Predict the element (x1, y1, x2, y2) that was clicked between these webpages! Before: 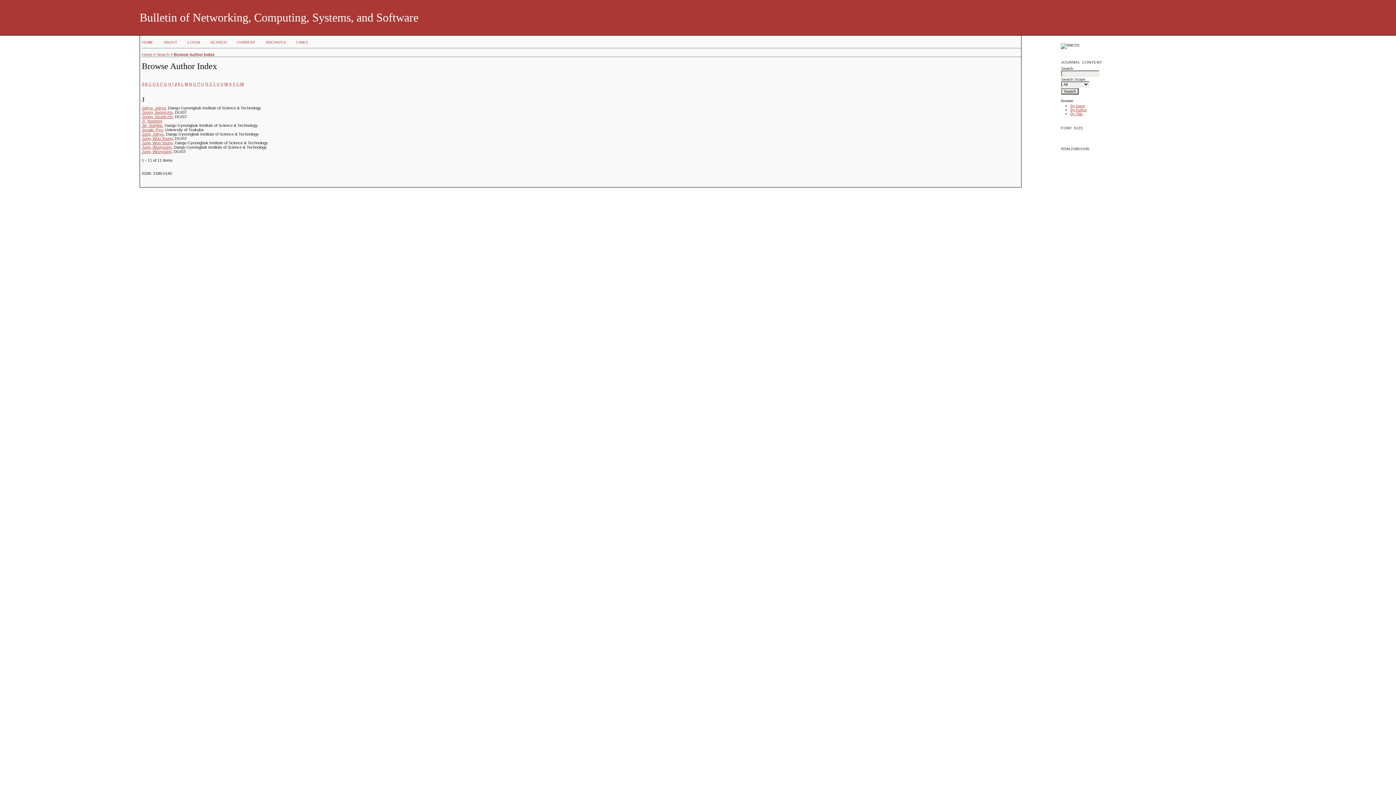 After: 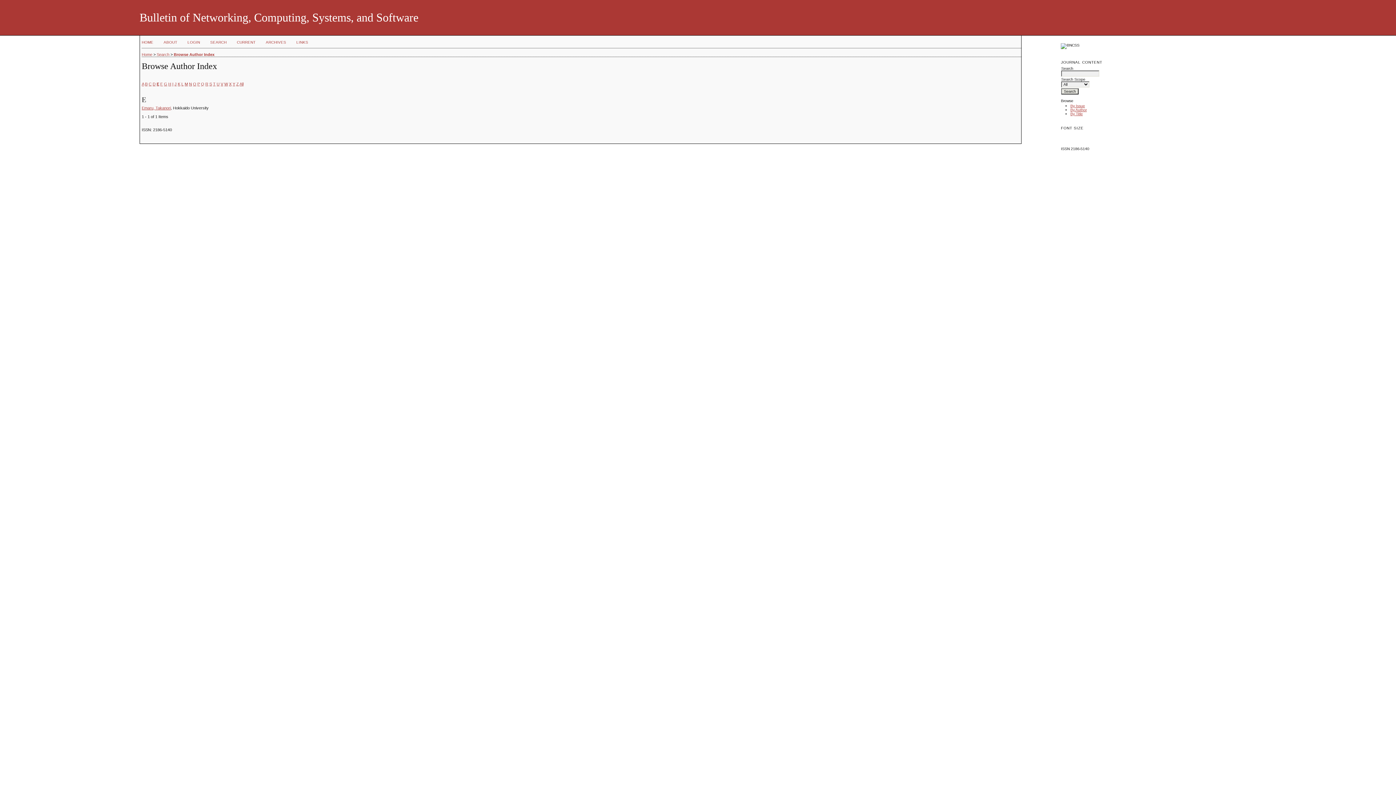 Action: label: E bbox: (156, 81, 159, 86)